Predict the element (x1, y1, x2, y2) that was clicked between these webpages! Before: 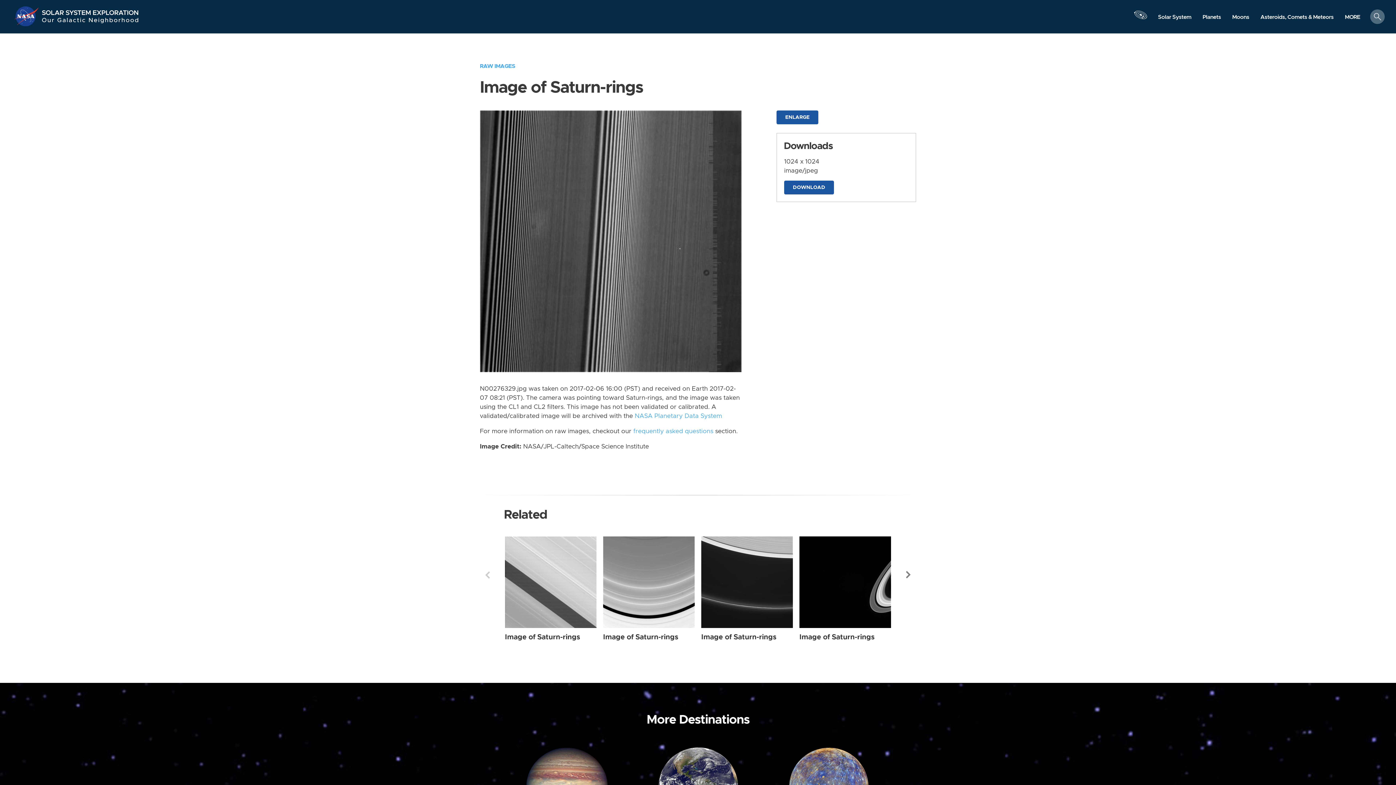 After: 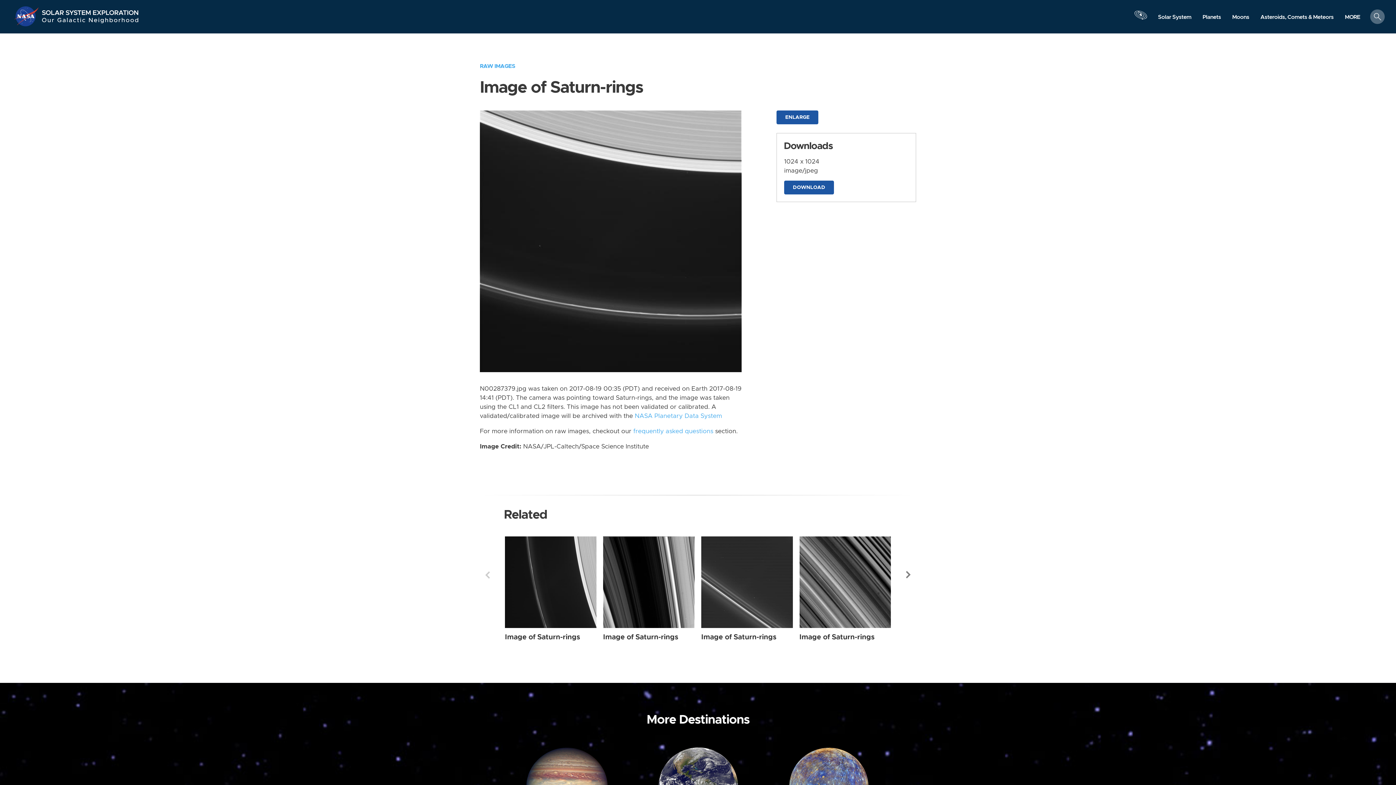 Action: bbox: (701, 536, 793, 628) label: Saturn-rings from Narrow Angle taken on Saturday, Aug 19 2017